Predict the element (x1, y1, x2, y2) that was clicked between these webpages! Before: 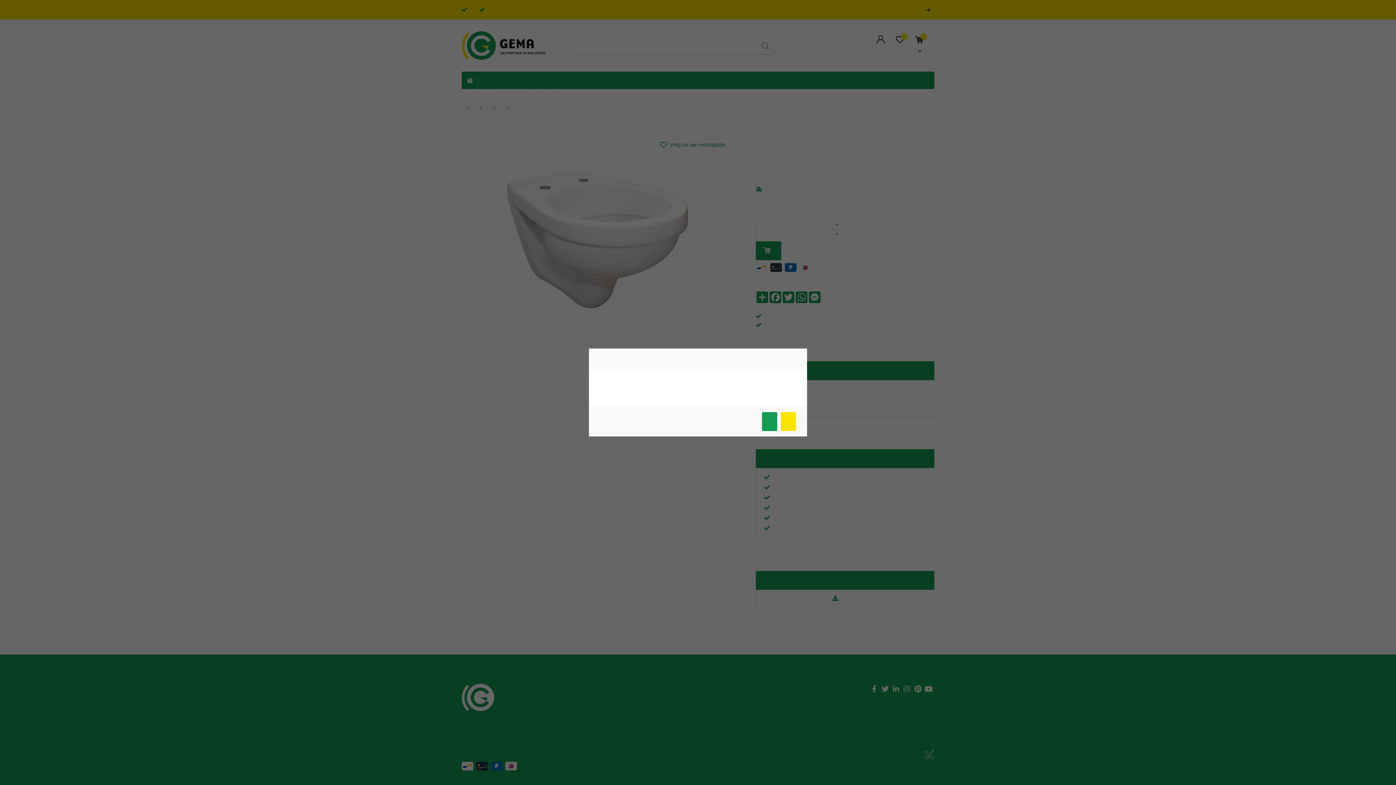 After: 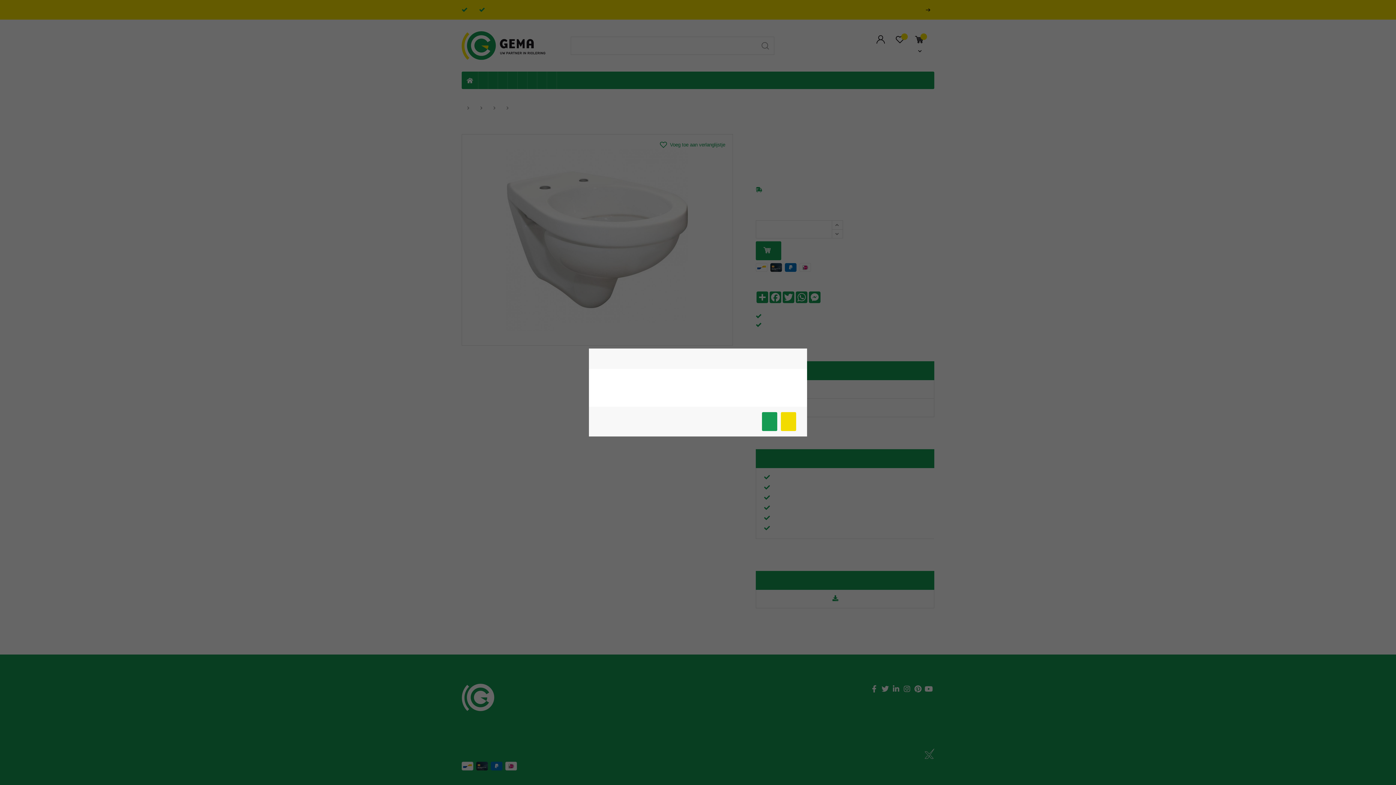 Action: bbox: (781, 412, 796, 431) label: Meer info